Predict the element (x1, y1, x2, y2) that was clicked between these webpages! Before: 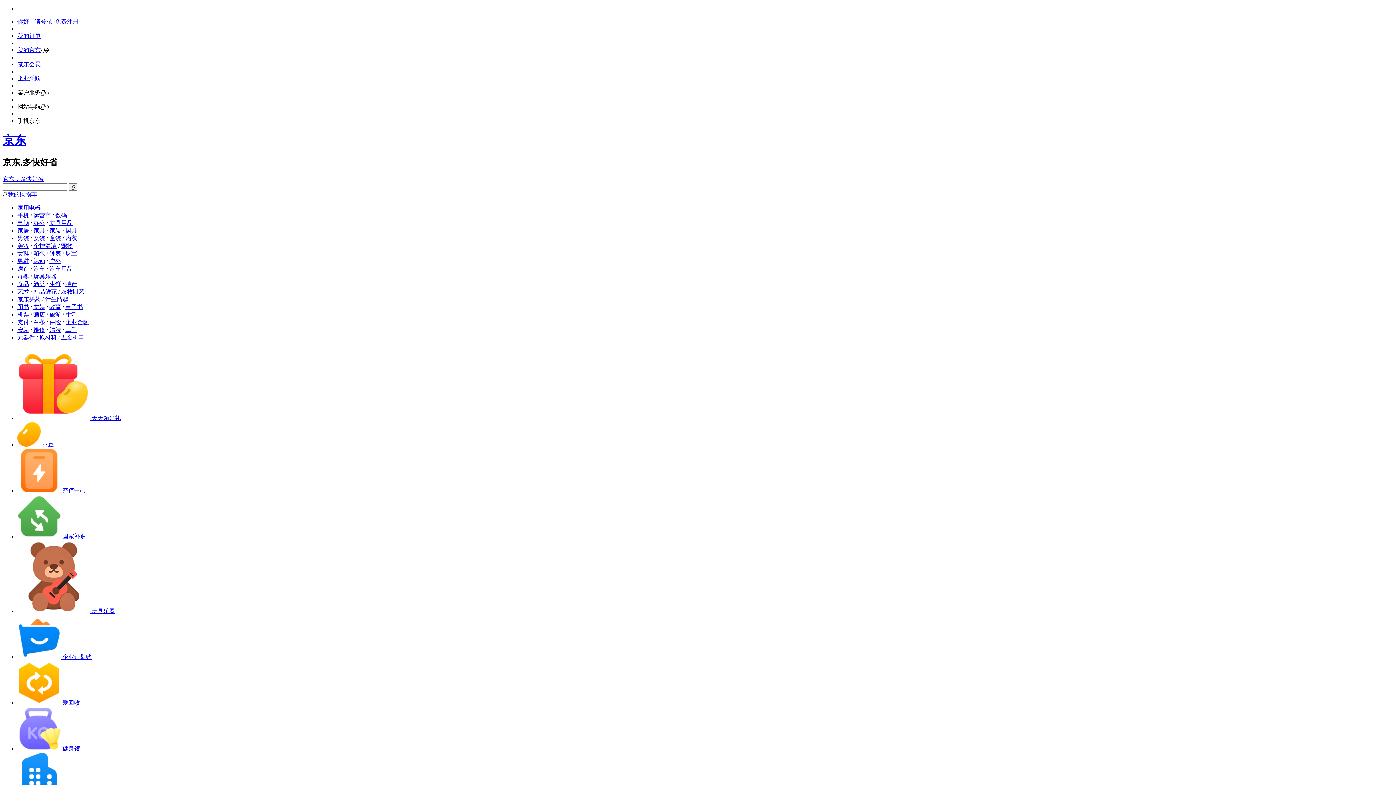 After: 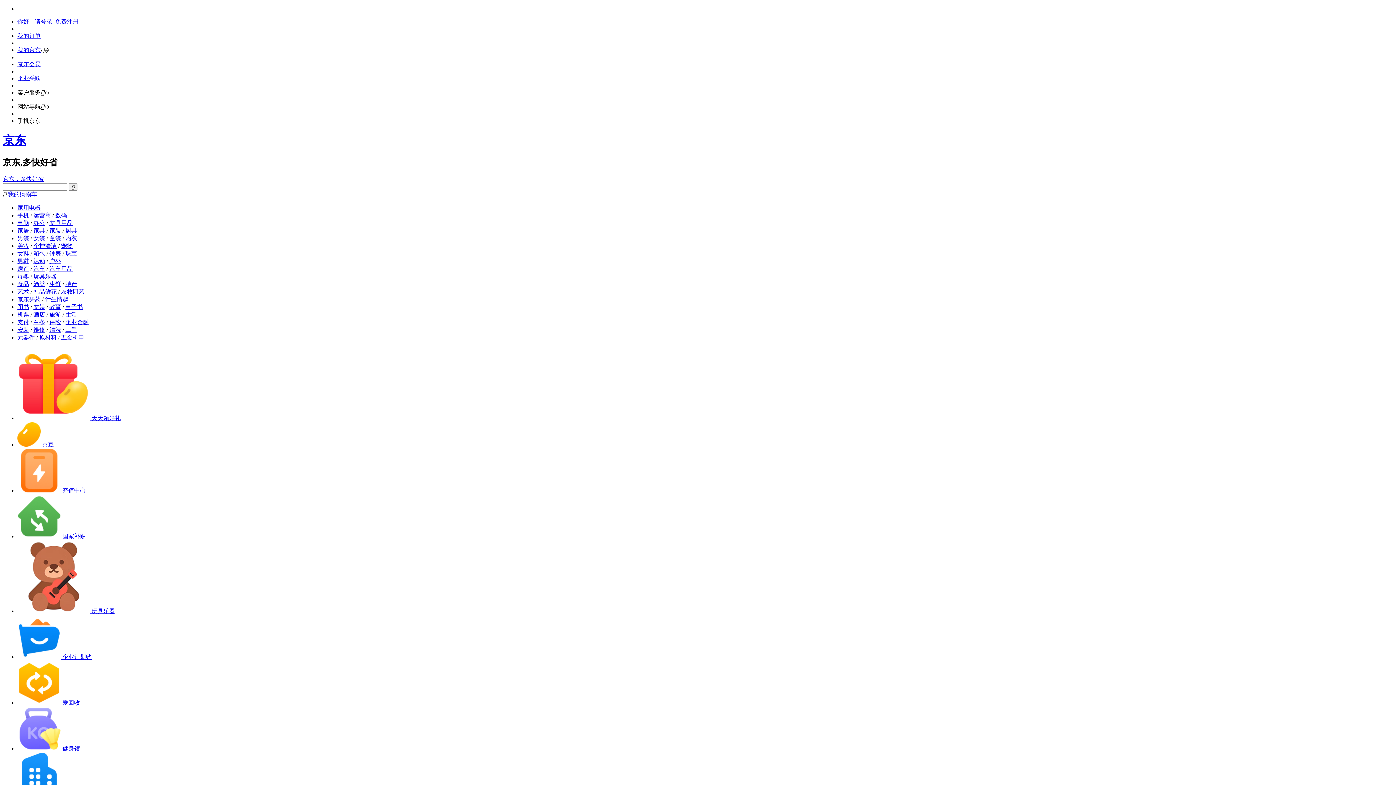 Action: bbox: (17, 219, 29, 226) label: 电脑